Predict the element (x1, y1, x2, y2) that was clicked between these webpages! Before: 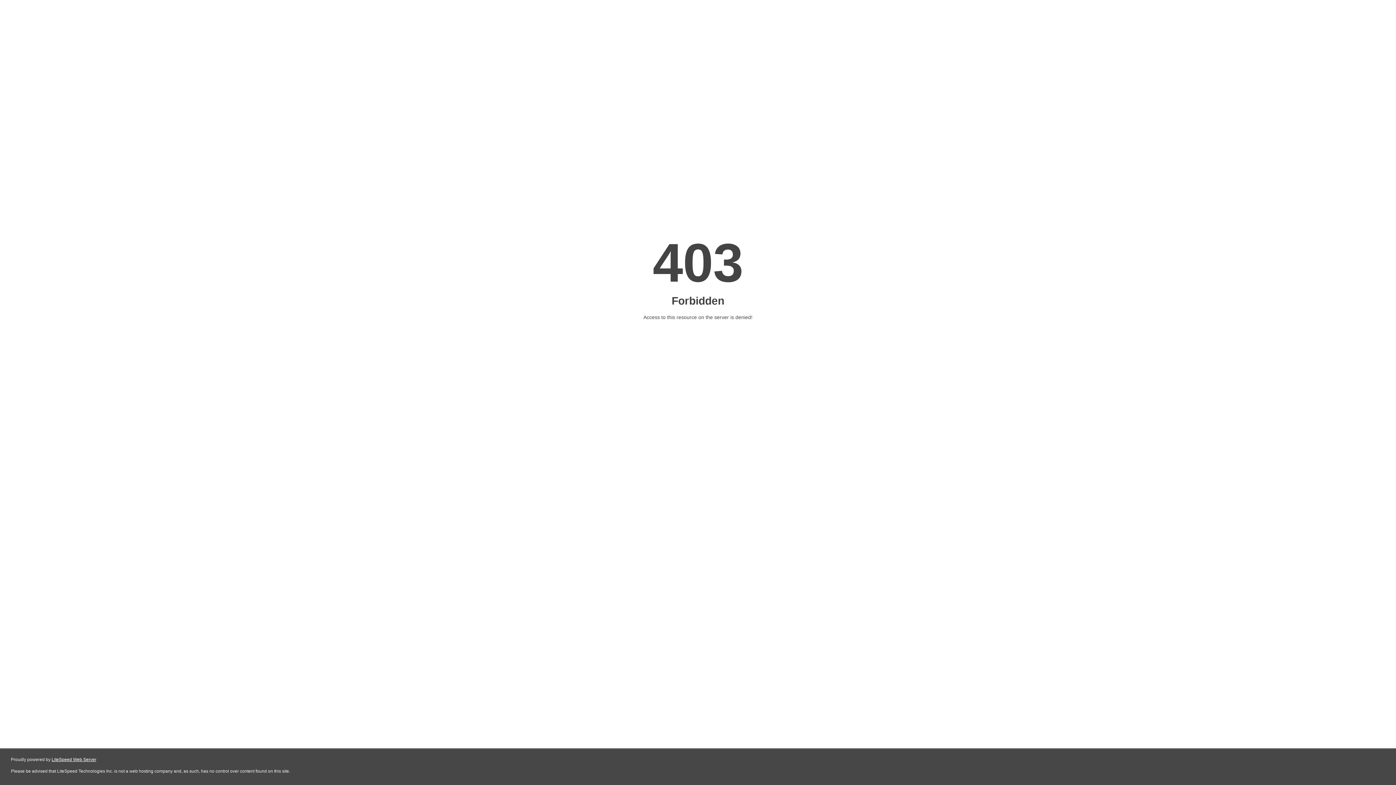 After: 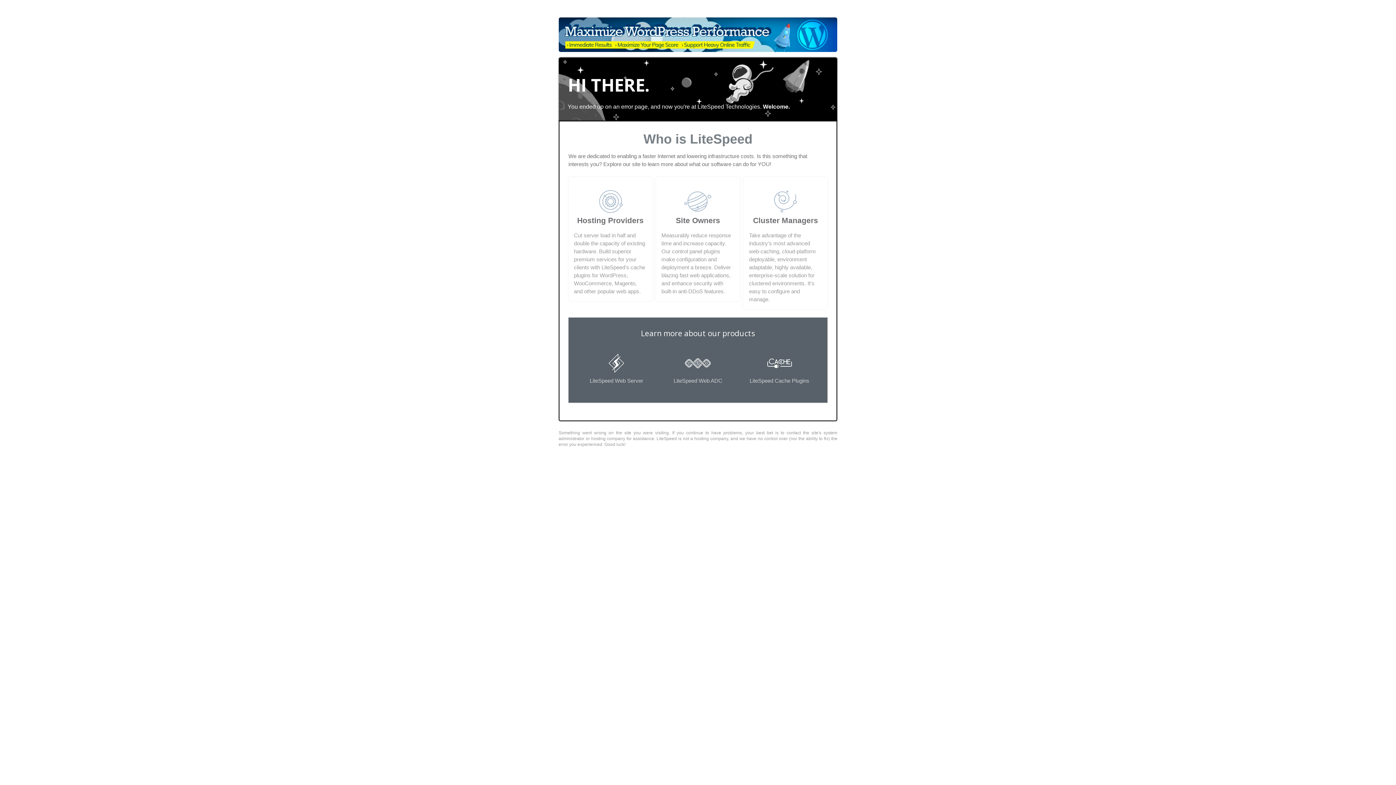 Action: label: LiteSpeed Web Server bbox: (51, 757, 96, 762)